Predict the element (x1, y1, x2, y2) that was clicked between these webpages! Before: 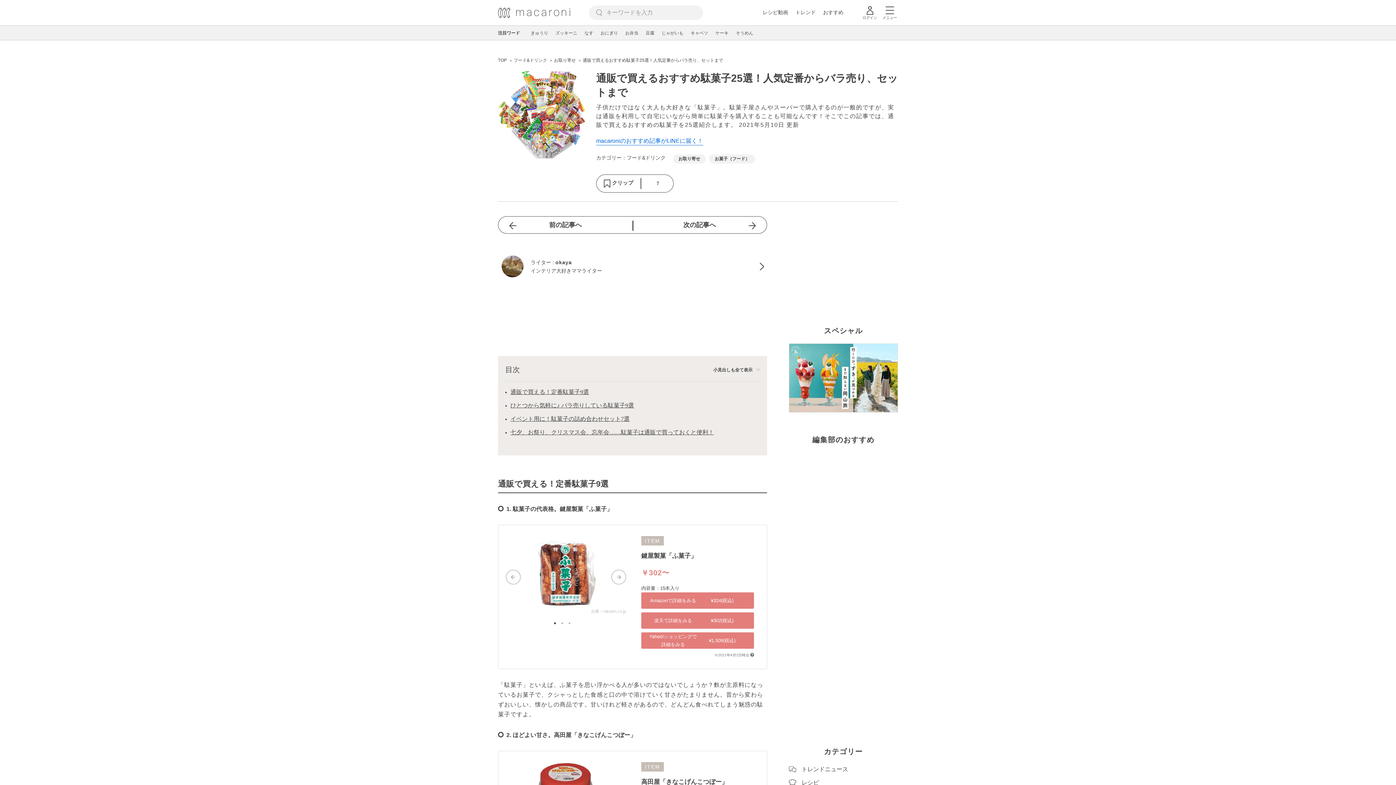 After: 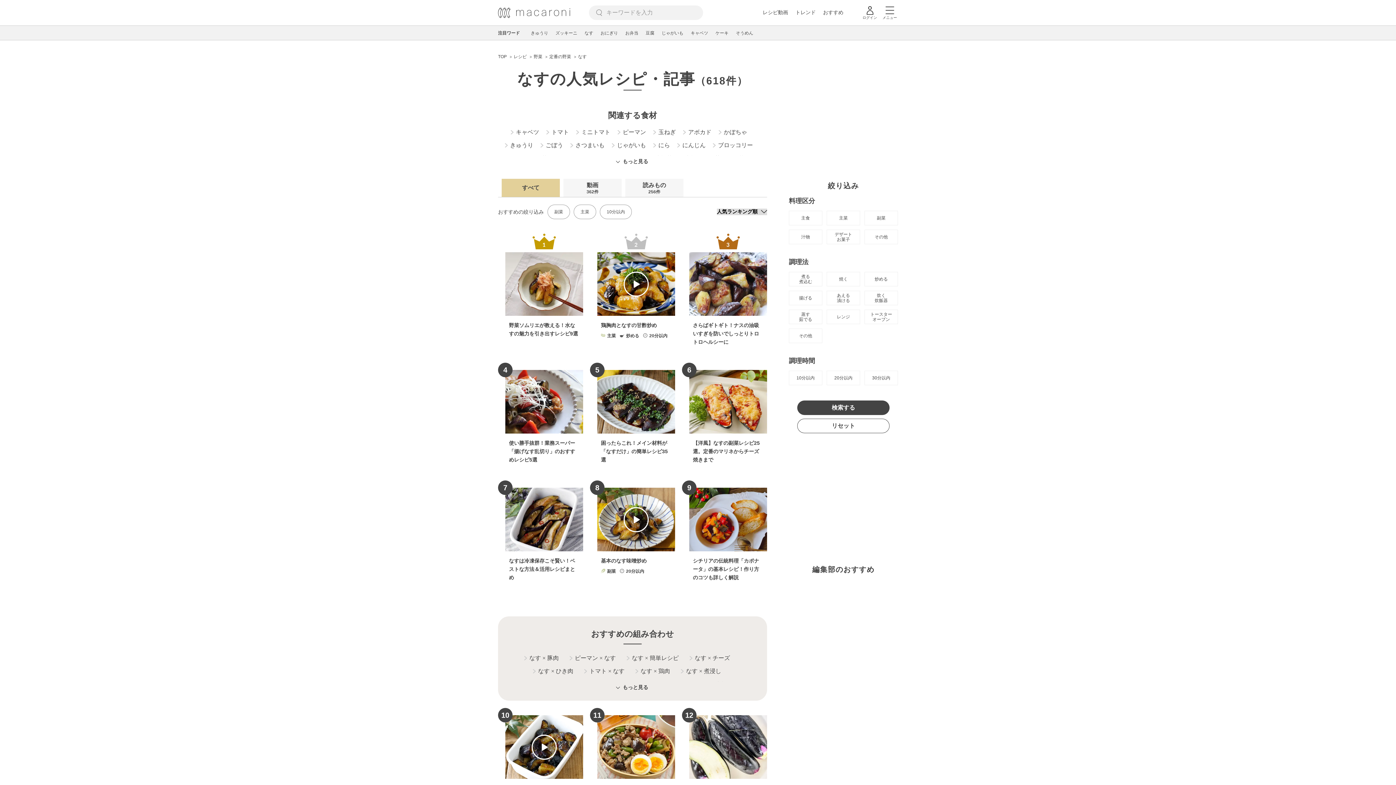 Action: bbox: (584, 30, 593, 35) label: なす